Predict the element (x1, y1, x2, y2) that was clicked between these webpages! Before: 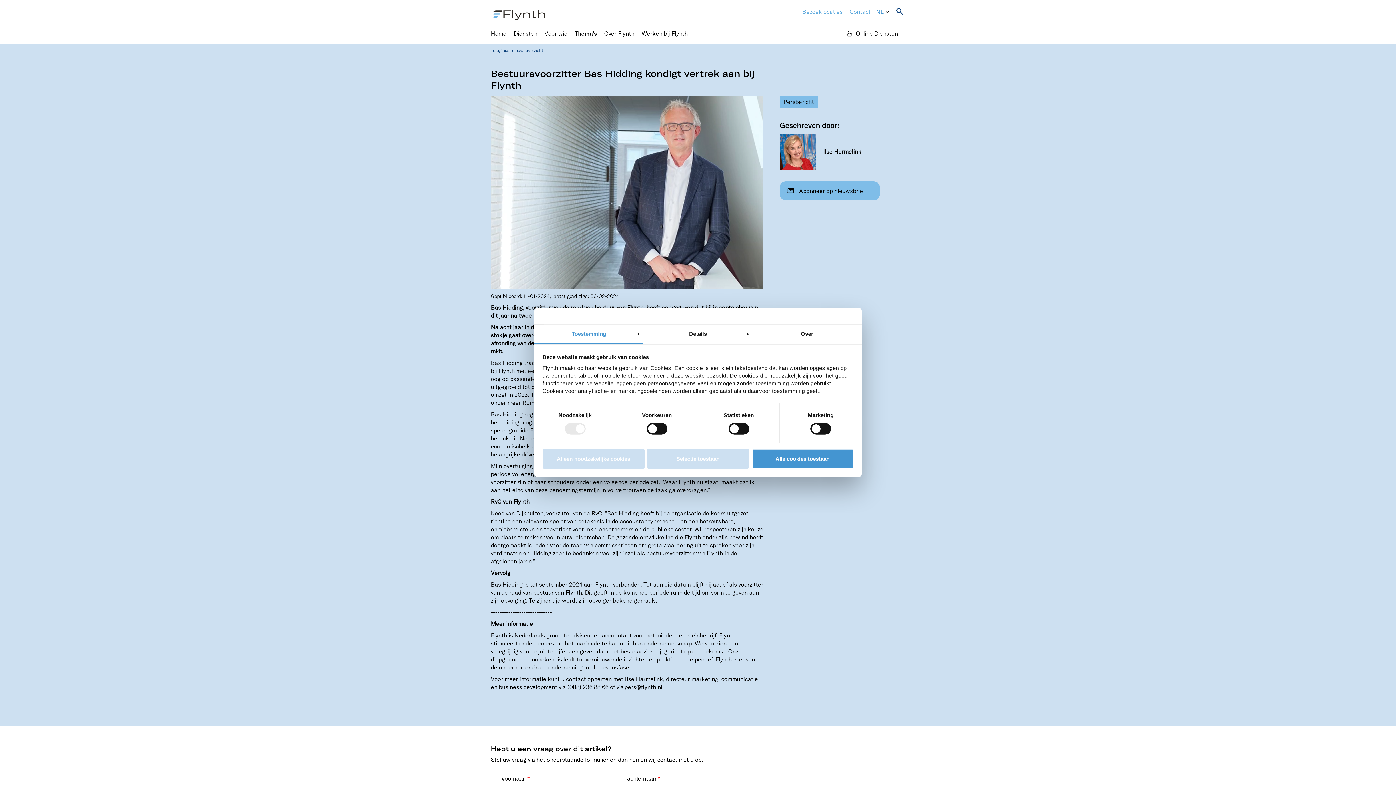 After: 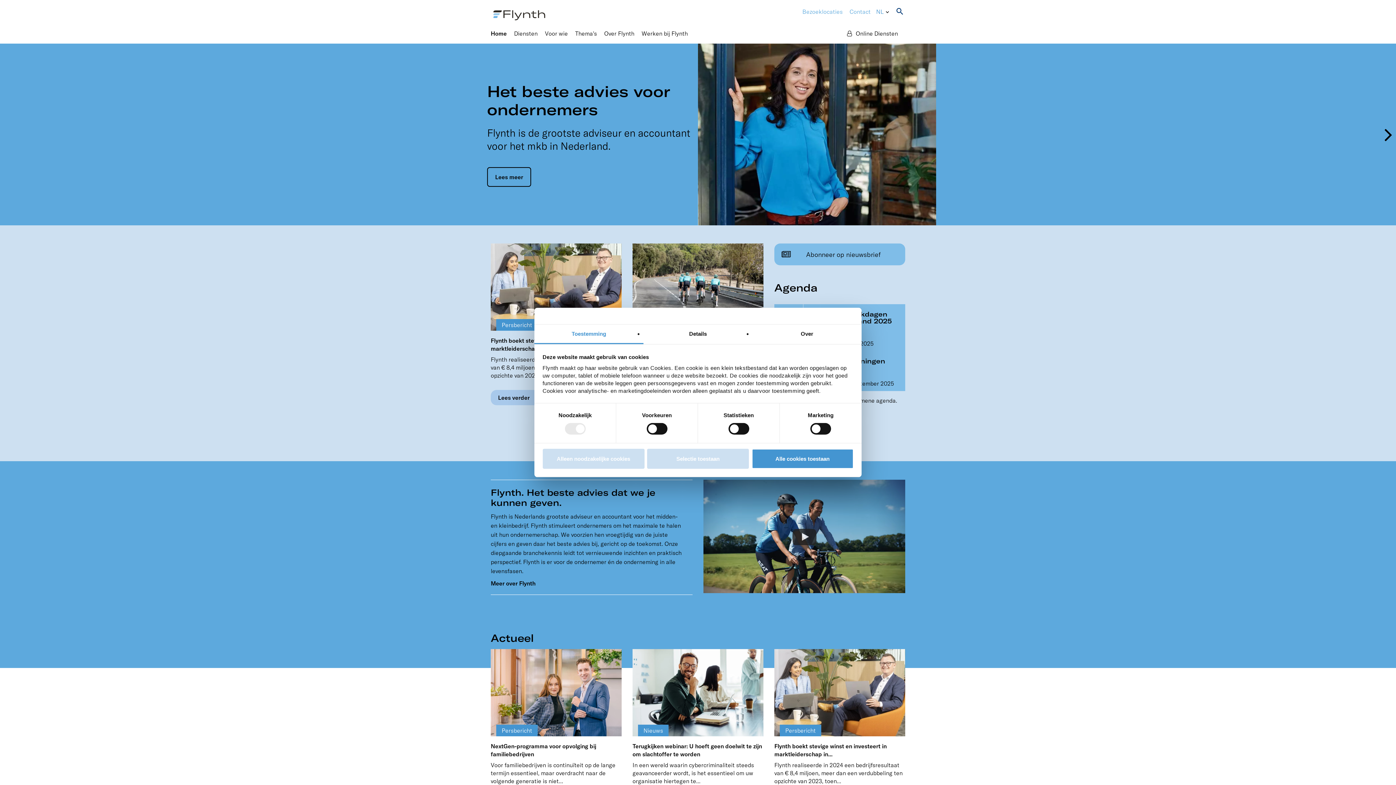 Action: bbox: (490, 29, 513, 43) label: Home